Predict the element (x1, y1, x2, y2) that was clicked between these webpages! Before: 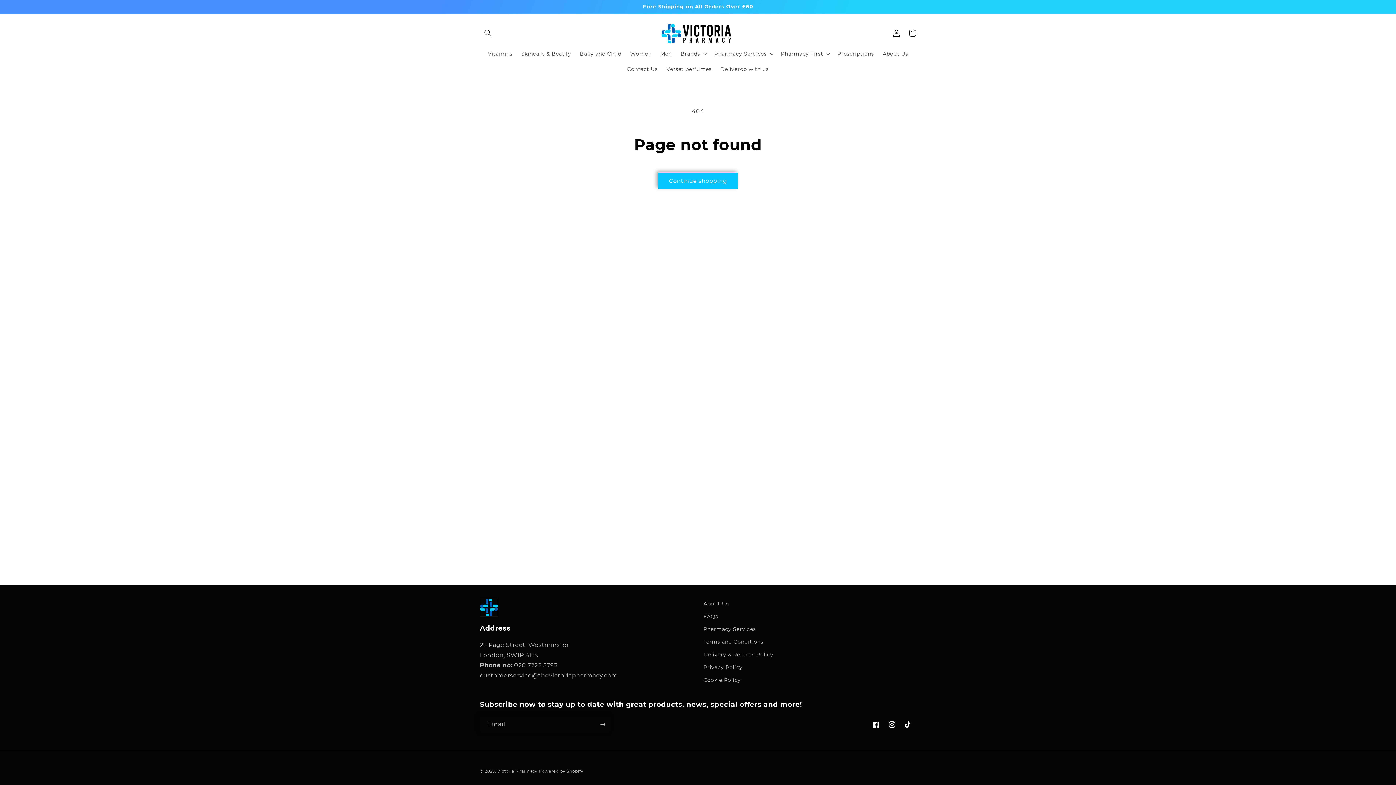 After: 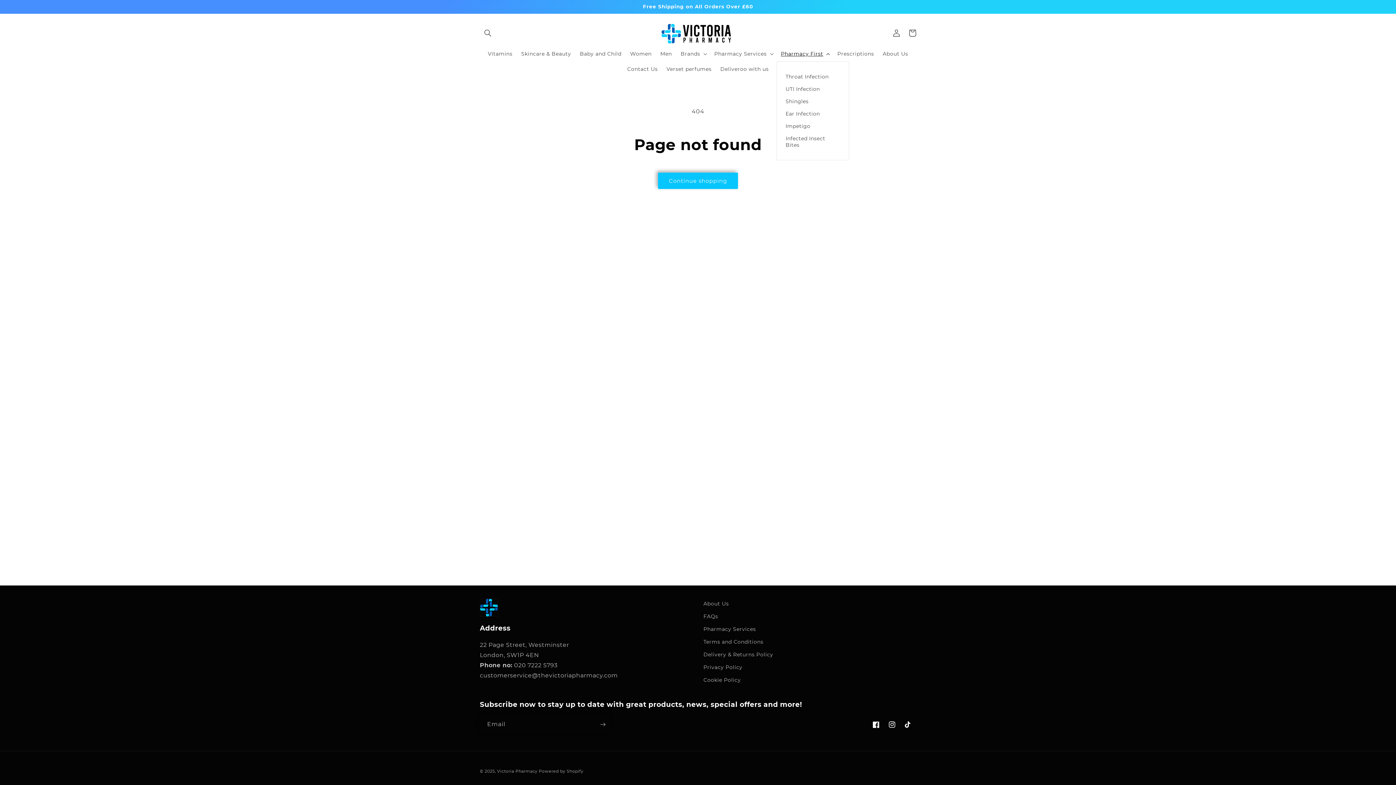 Action: bbox: (776, 46, 833, 61) label: Pharmacy First